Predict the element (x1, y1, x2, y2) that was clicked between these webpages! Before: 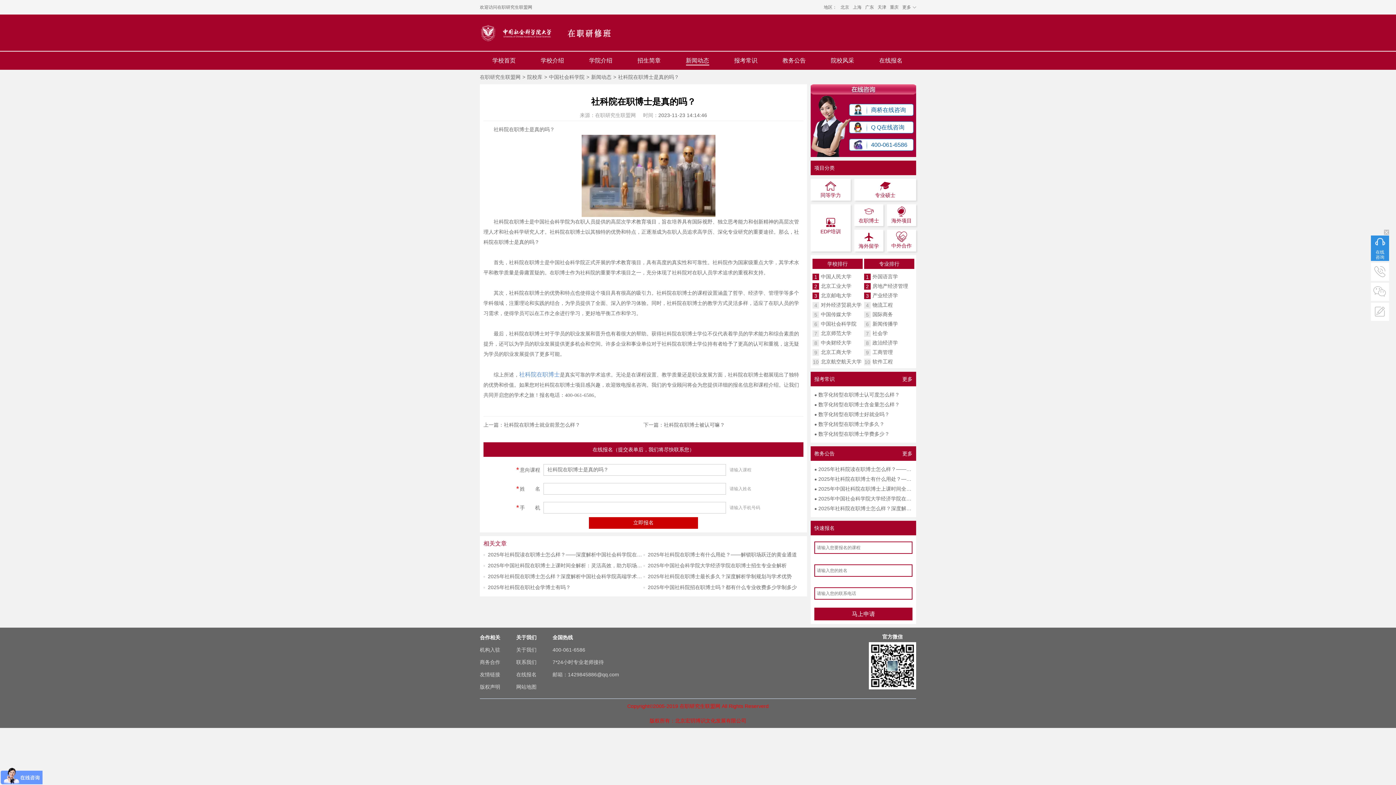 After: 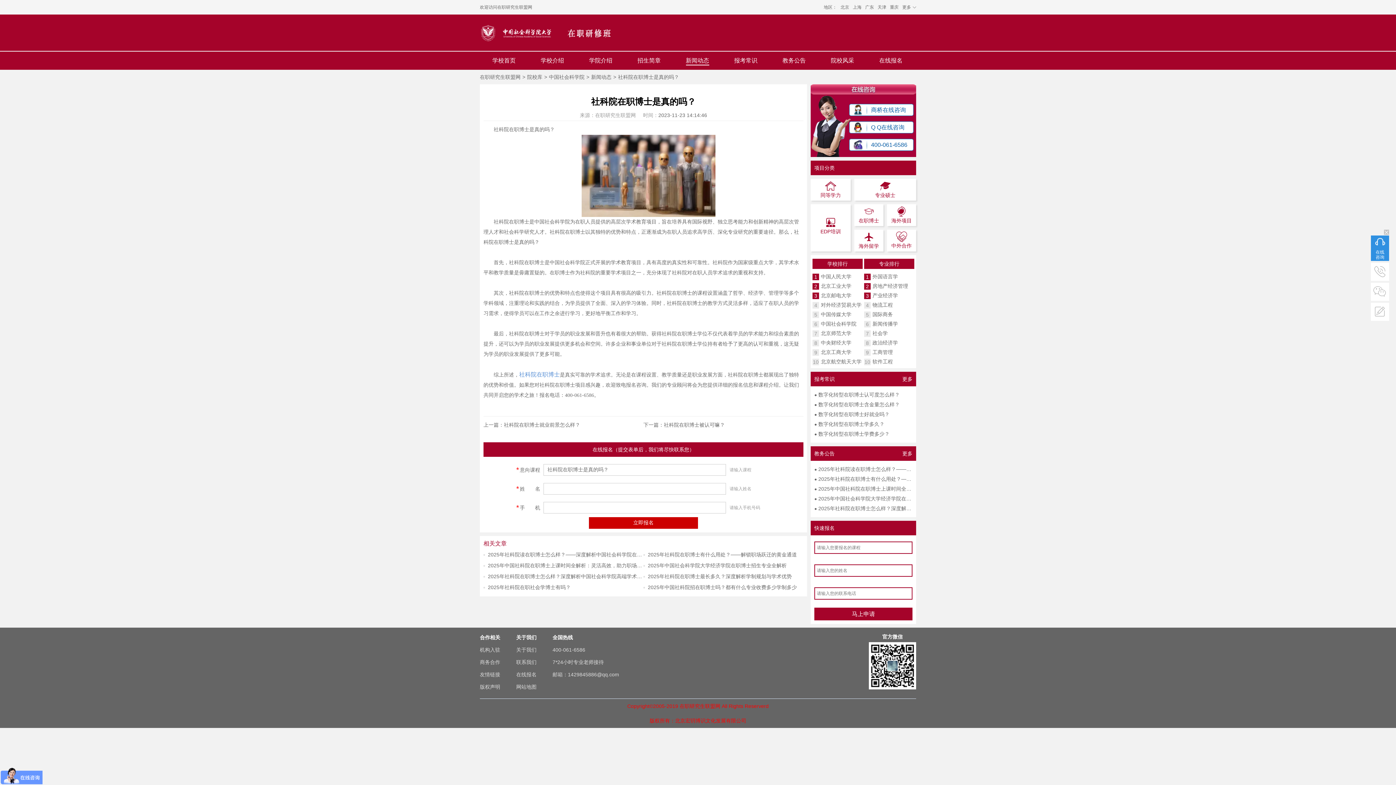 Action: label: 
在职博士 bbox: (854, 204, 883, 226)